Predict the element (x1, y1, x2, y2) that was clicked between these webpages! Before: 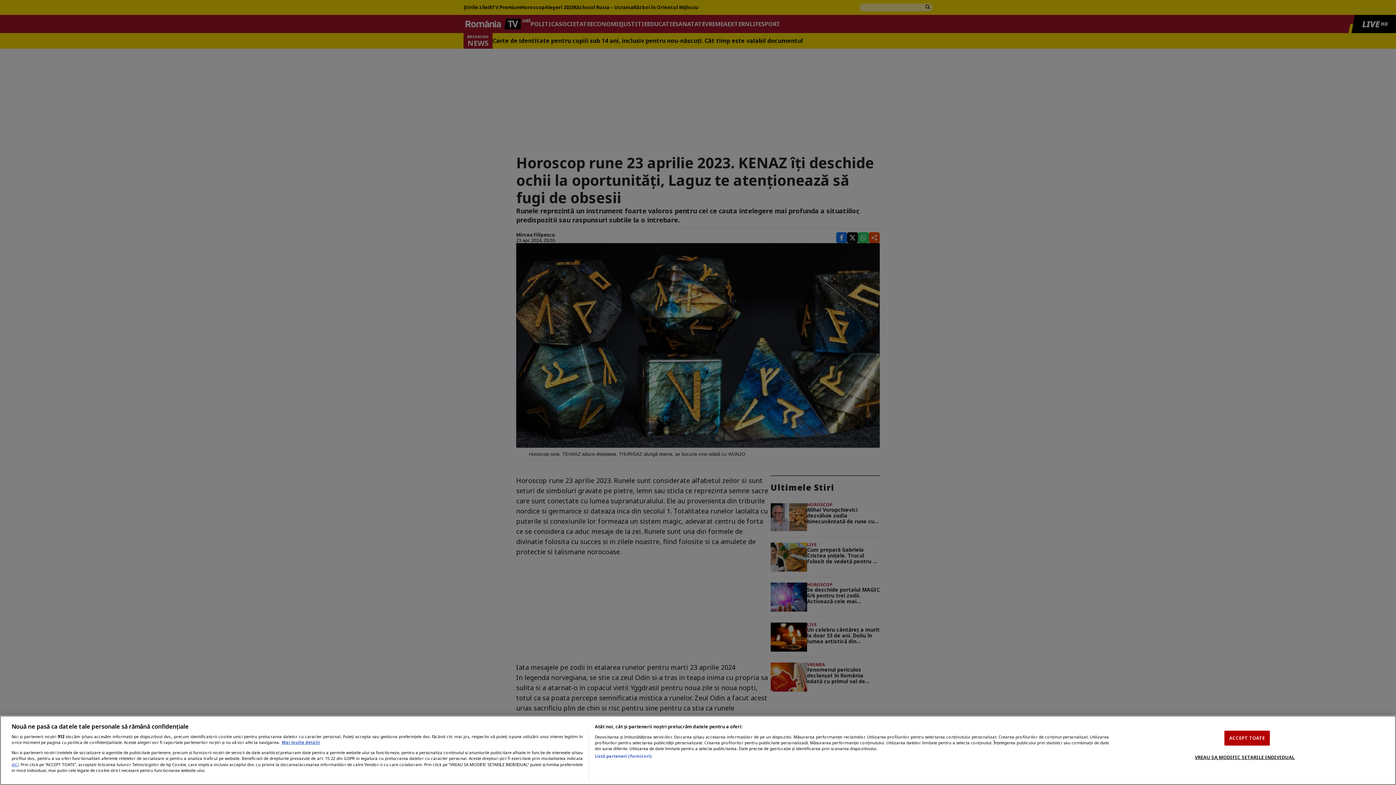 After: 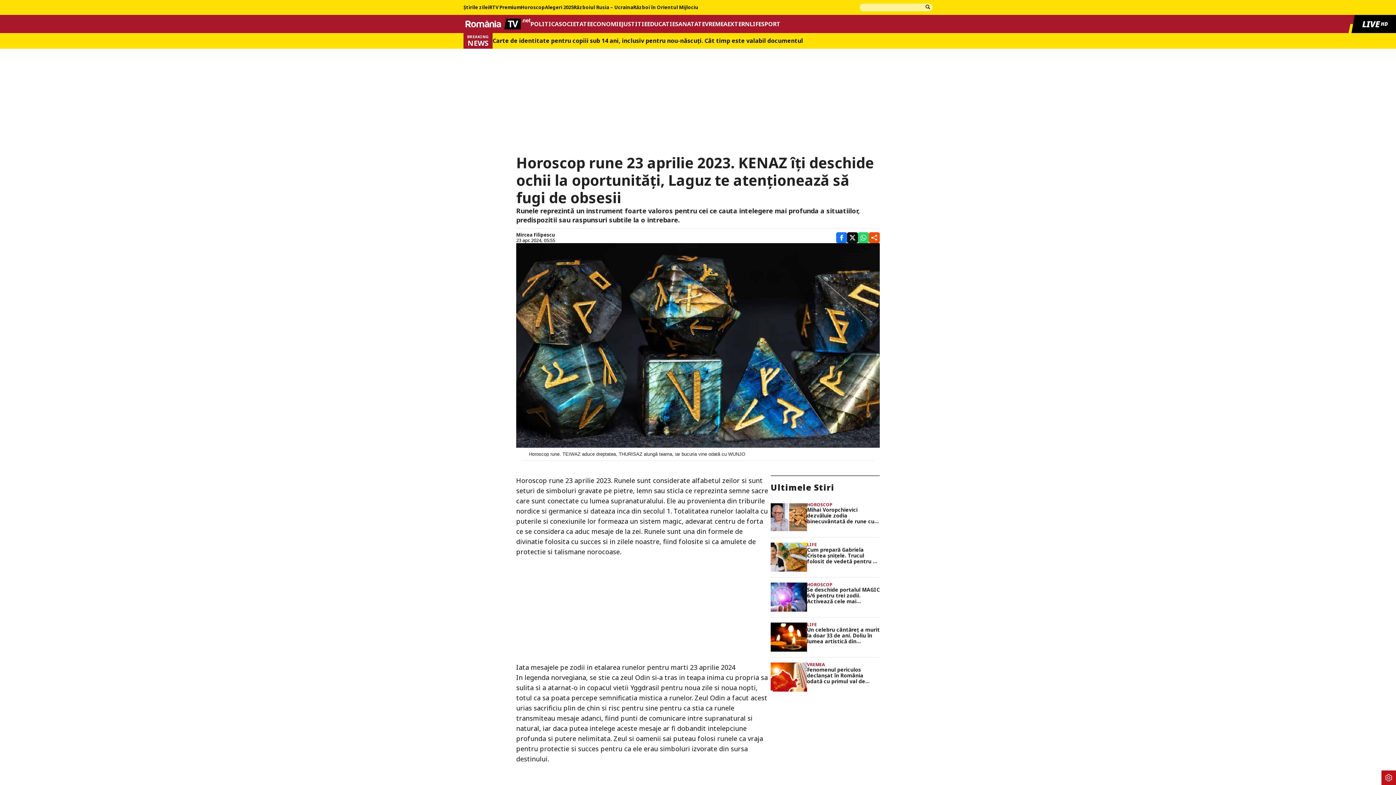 Action: bbox: (1224, 730, 1270, 745) label: ACCEPT TOATE